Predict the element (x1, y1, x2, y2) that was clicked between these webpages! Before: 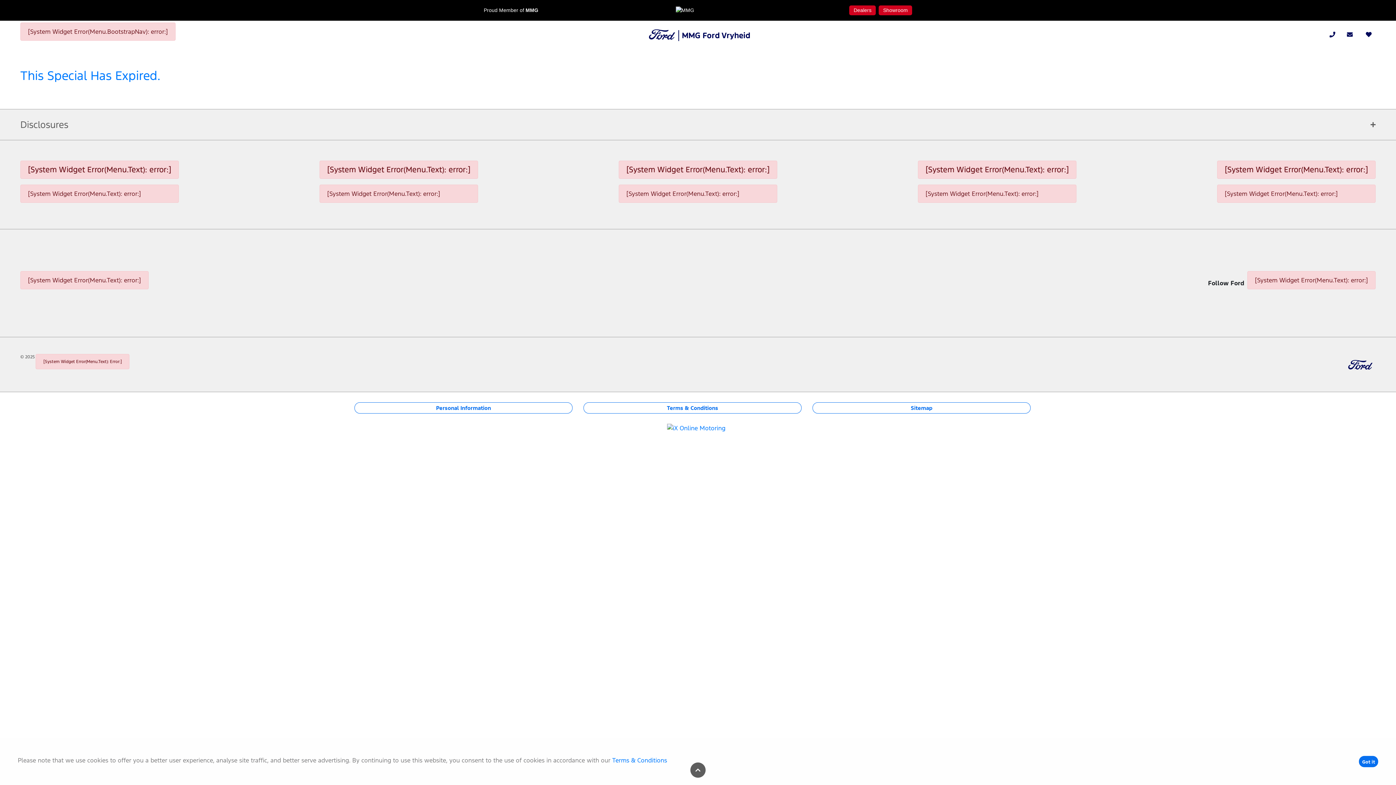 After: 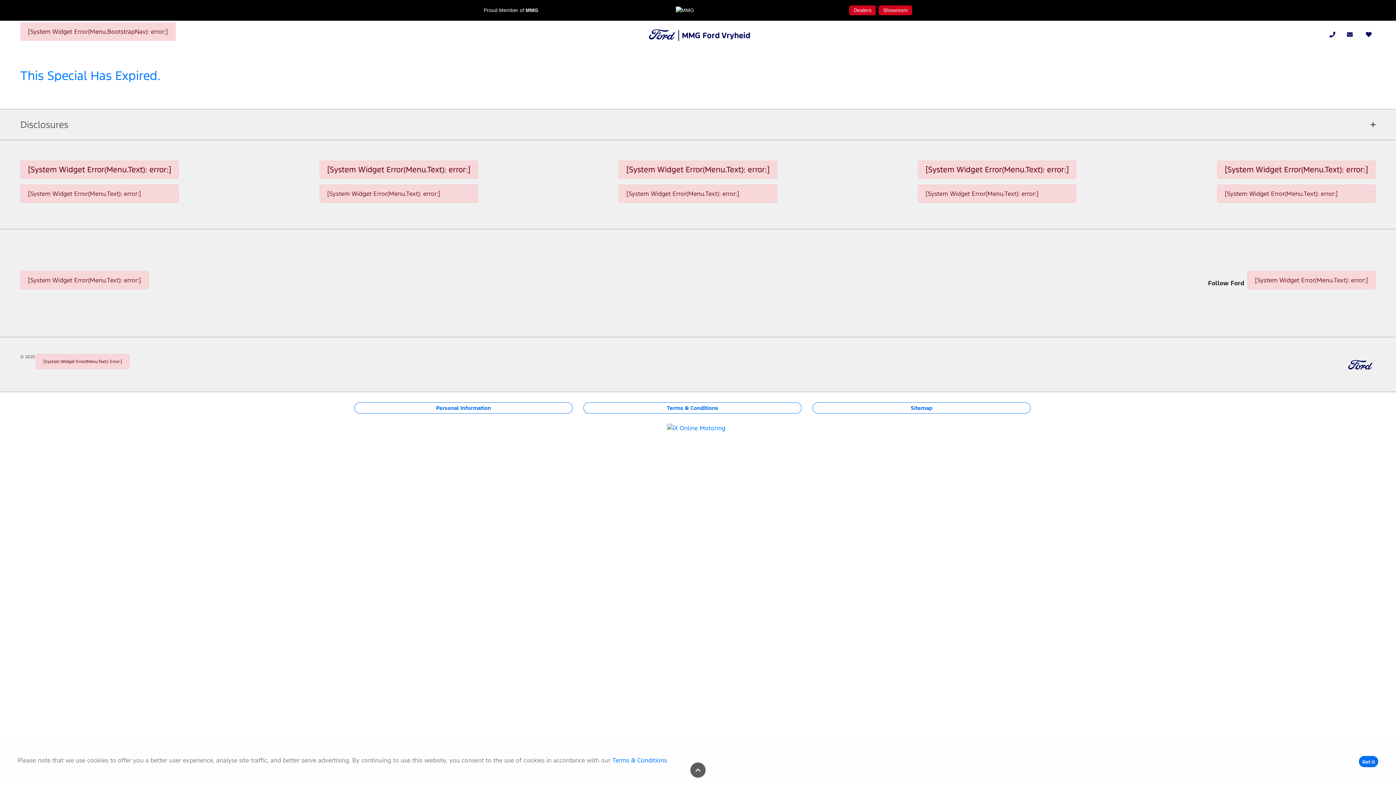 Action: bbox: (483, 5, 538, 15) label: Proud Member of
MMG